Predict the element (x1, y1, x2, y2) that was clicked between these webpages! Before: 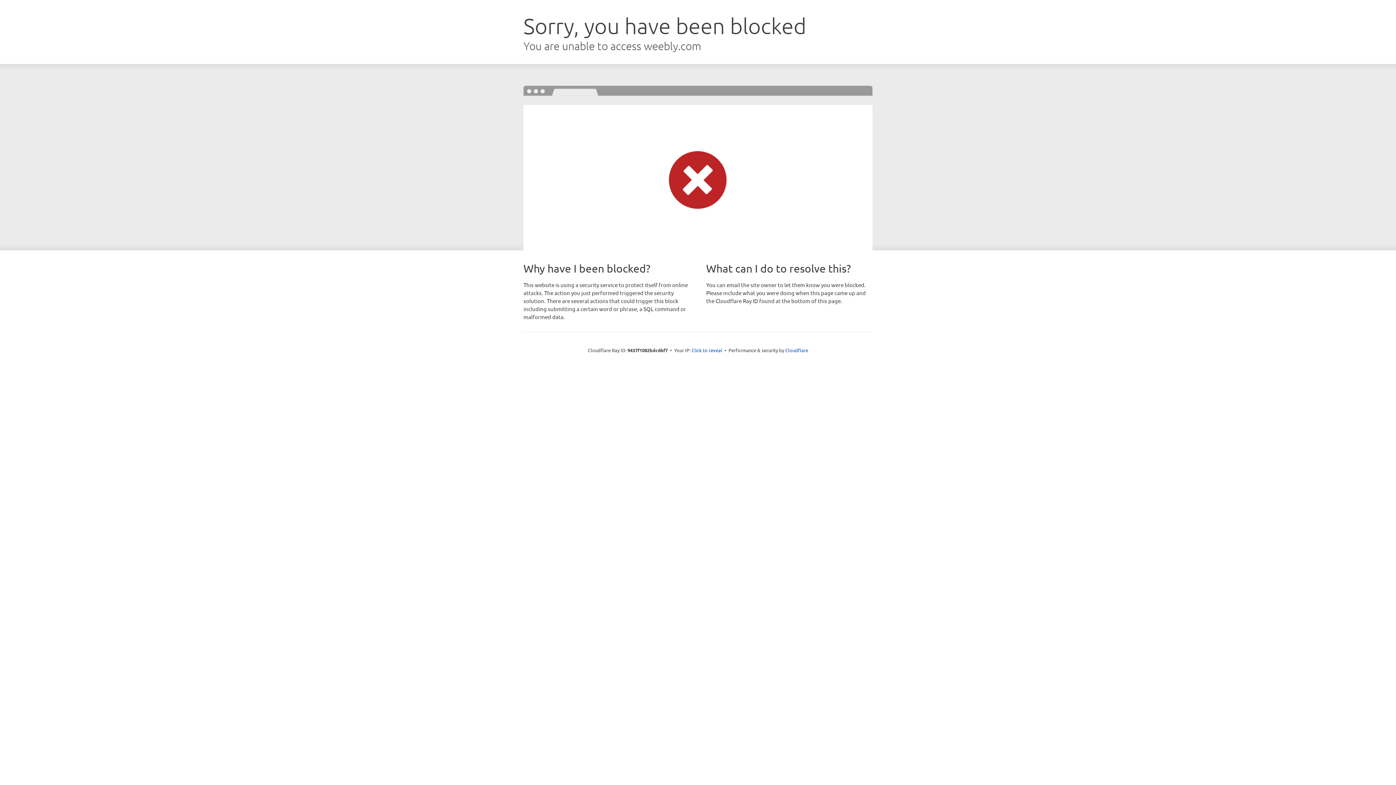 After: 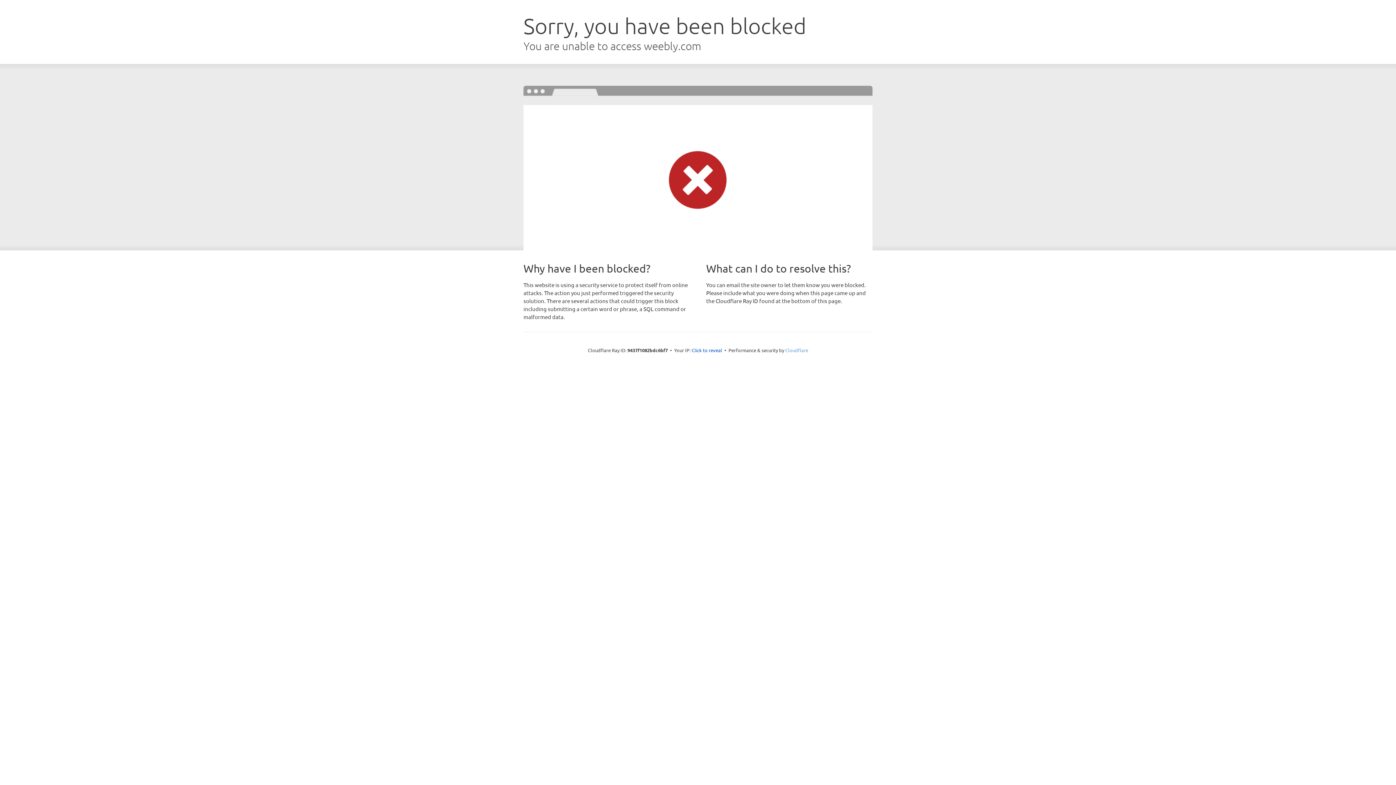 Action: label: Cloudflare bbox: (785, 347, 808, 353)